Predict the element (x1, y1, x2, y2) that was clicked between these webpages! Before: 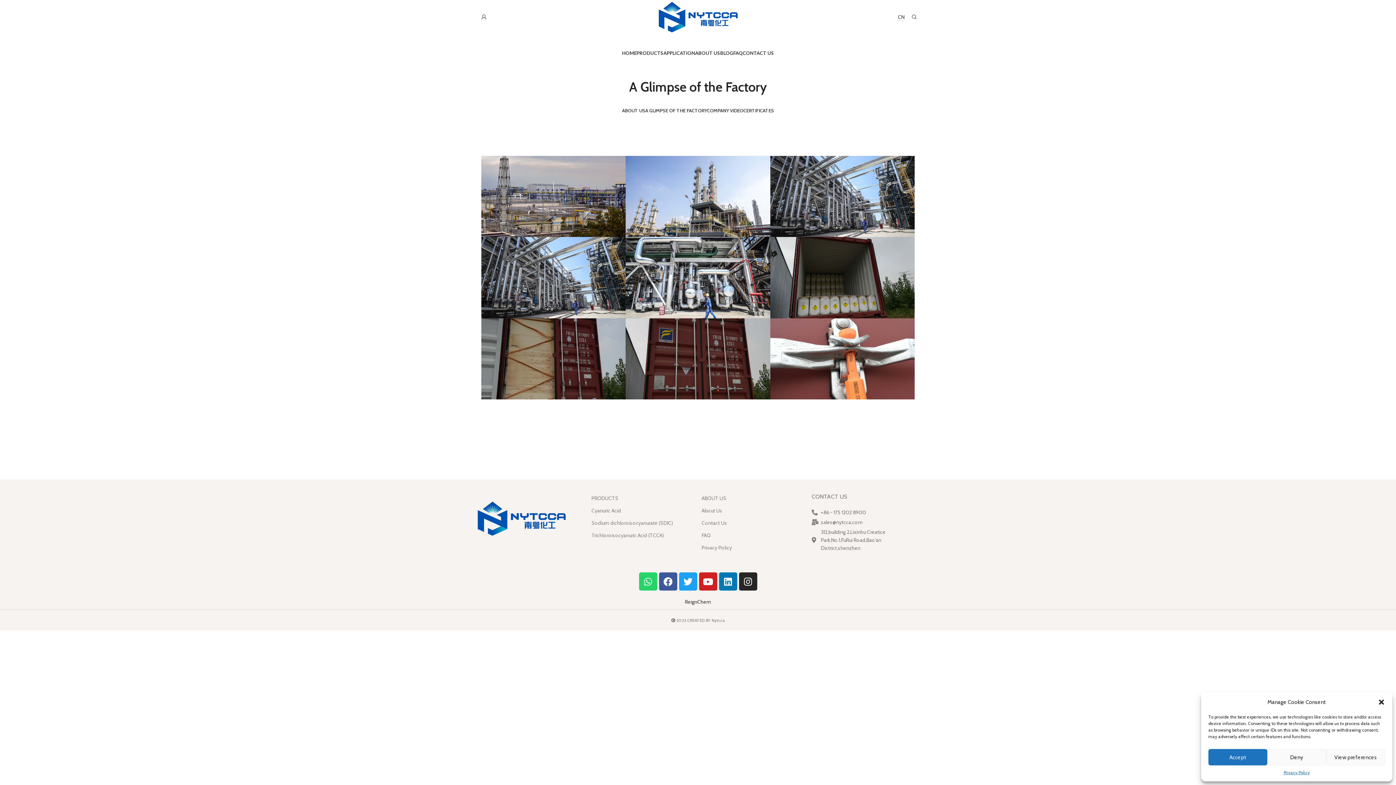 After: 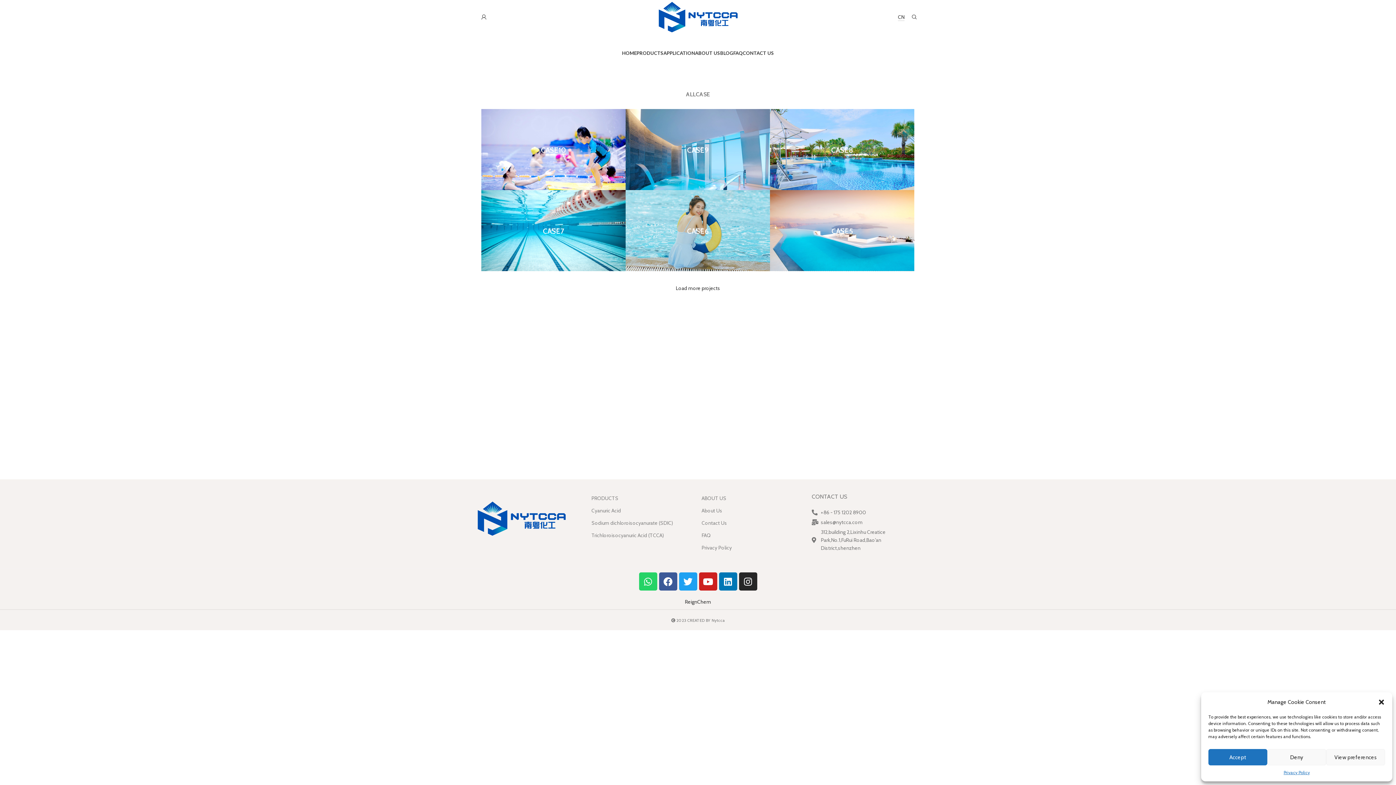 Action: label: APPLICATION bbox: (663, 46, 695, 60)